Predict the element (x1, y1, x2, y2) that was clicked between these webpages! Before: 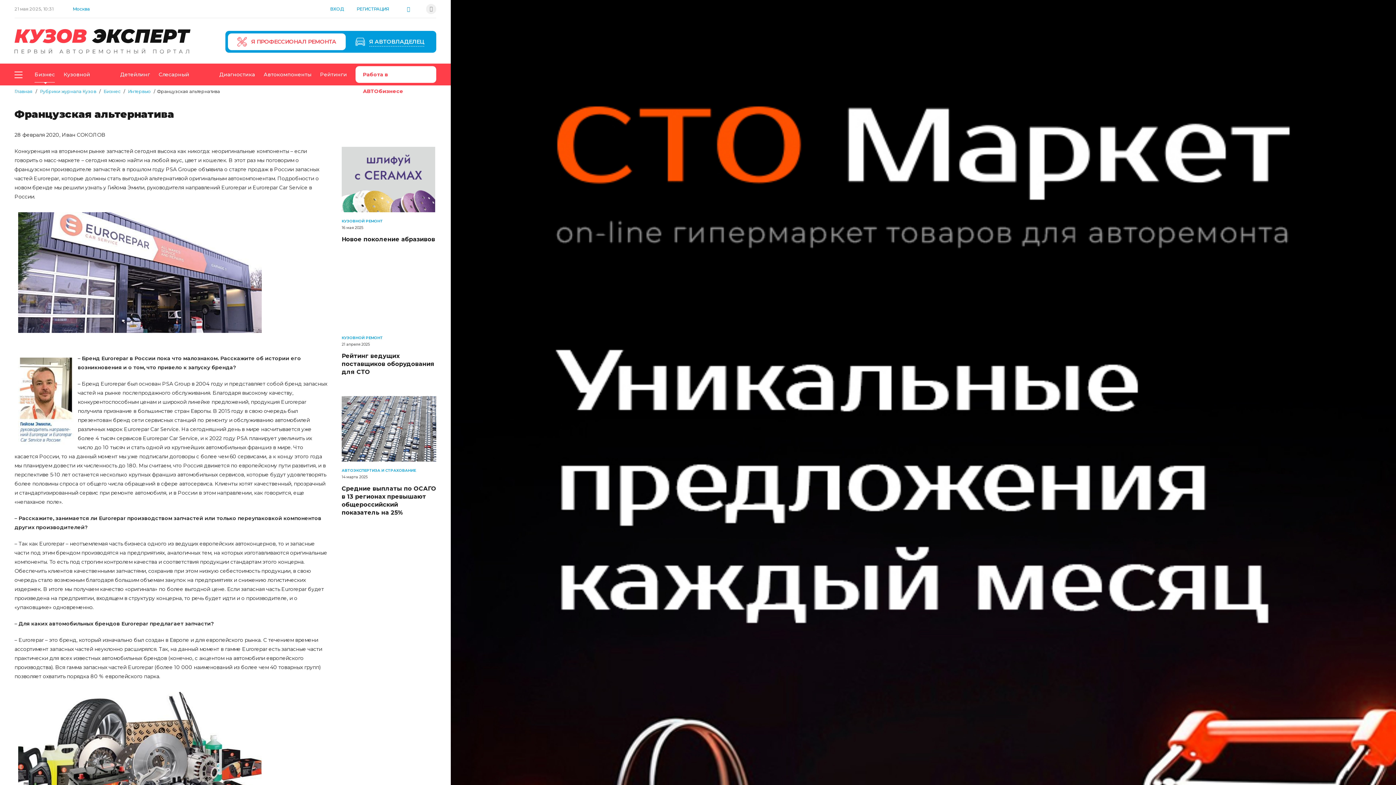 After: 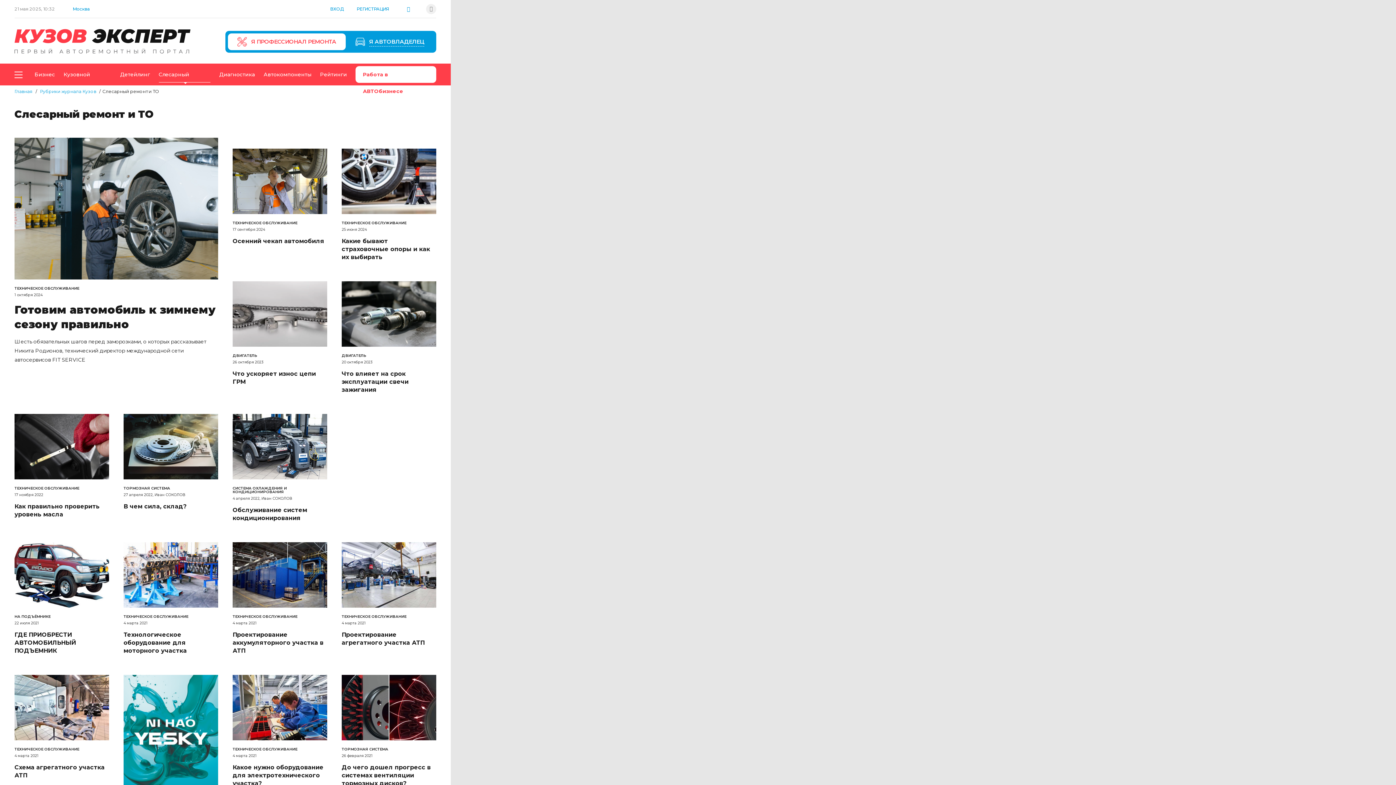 Action: bbox: (158, 63, 210, 85) label: Слесарный ремонт